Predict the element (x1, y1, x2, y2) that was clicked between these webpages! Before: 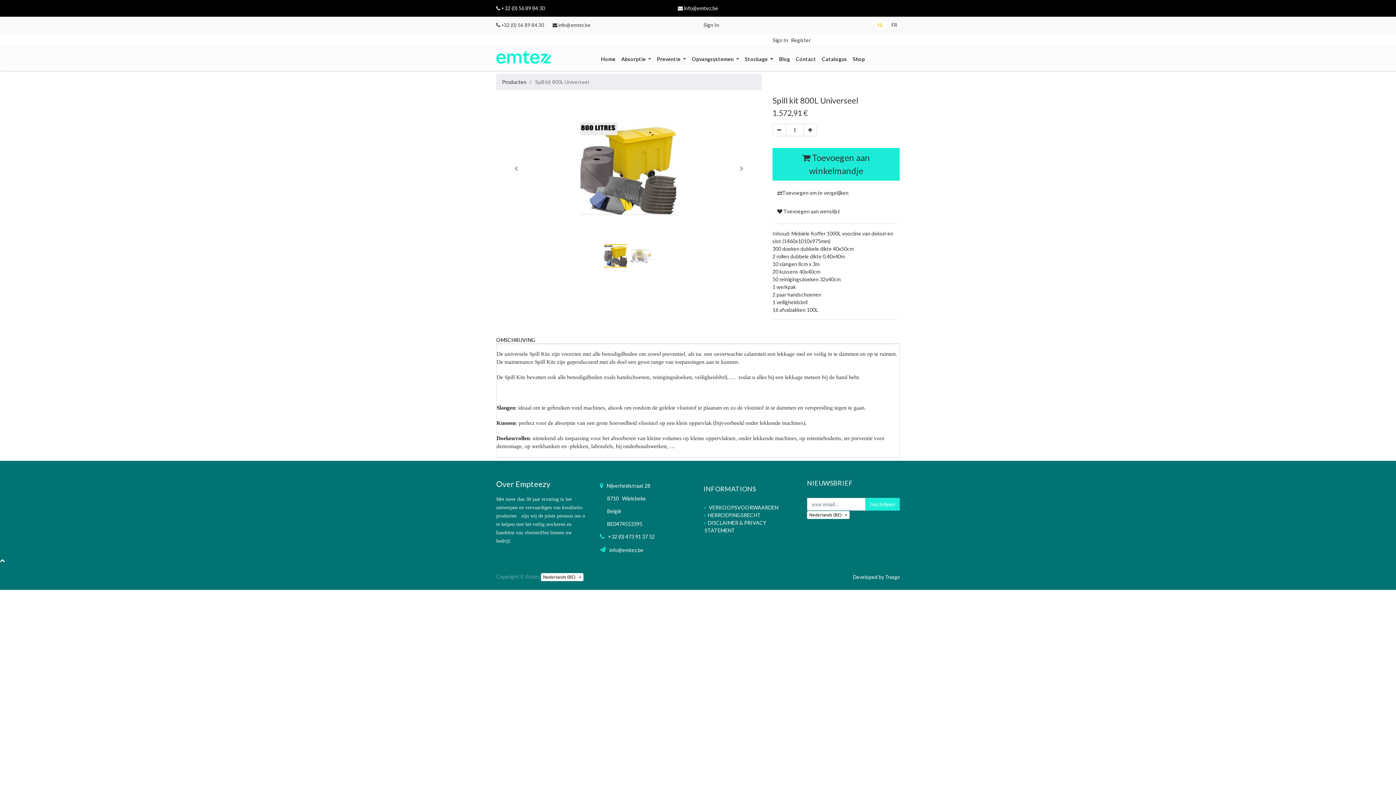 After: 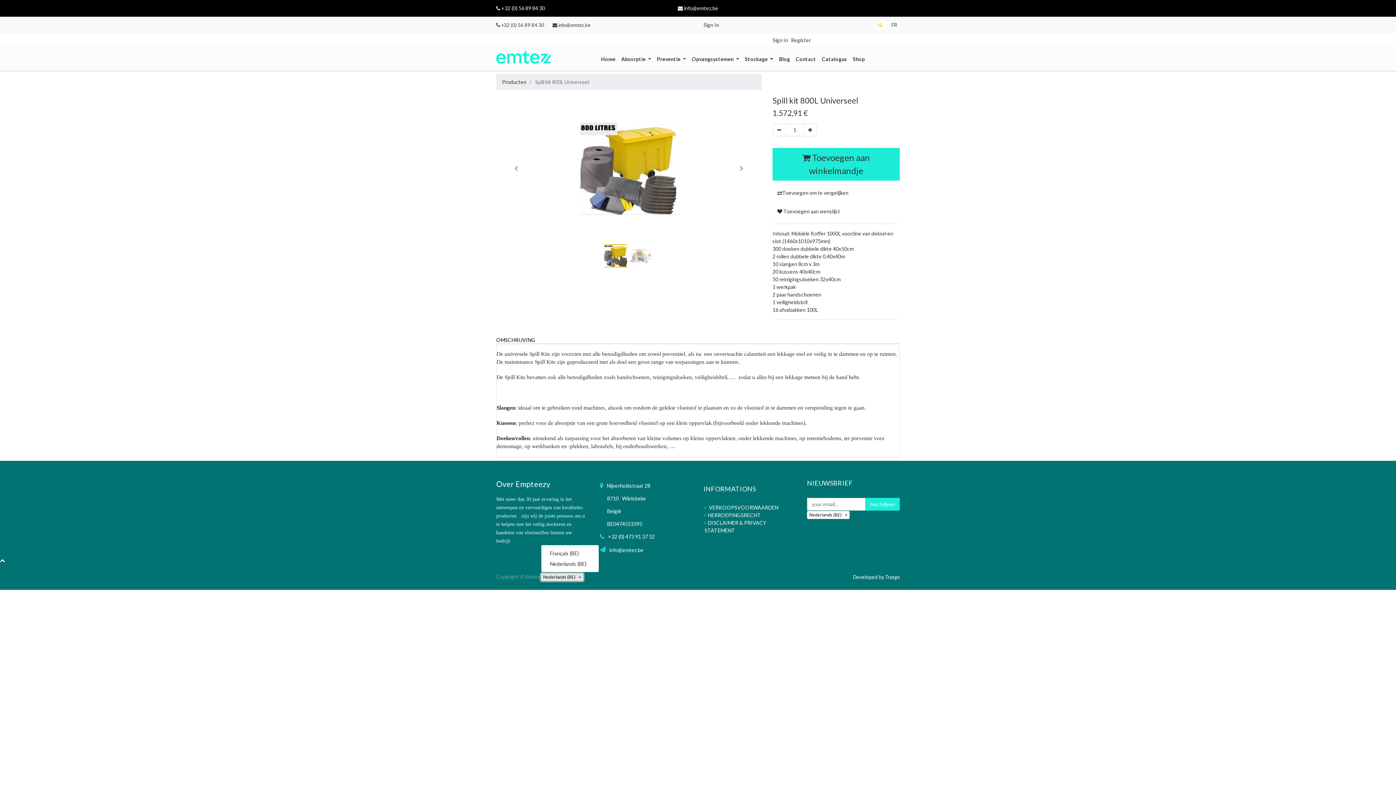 Action: bbox: (541, 573, 583, 581) label: Nederlands (BE) 